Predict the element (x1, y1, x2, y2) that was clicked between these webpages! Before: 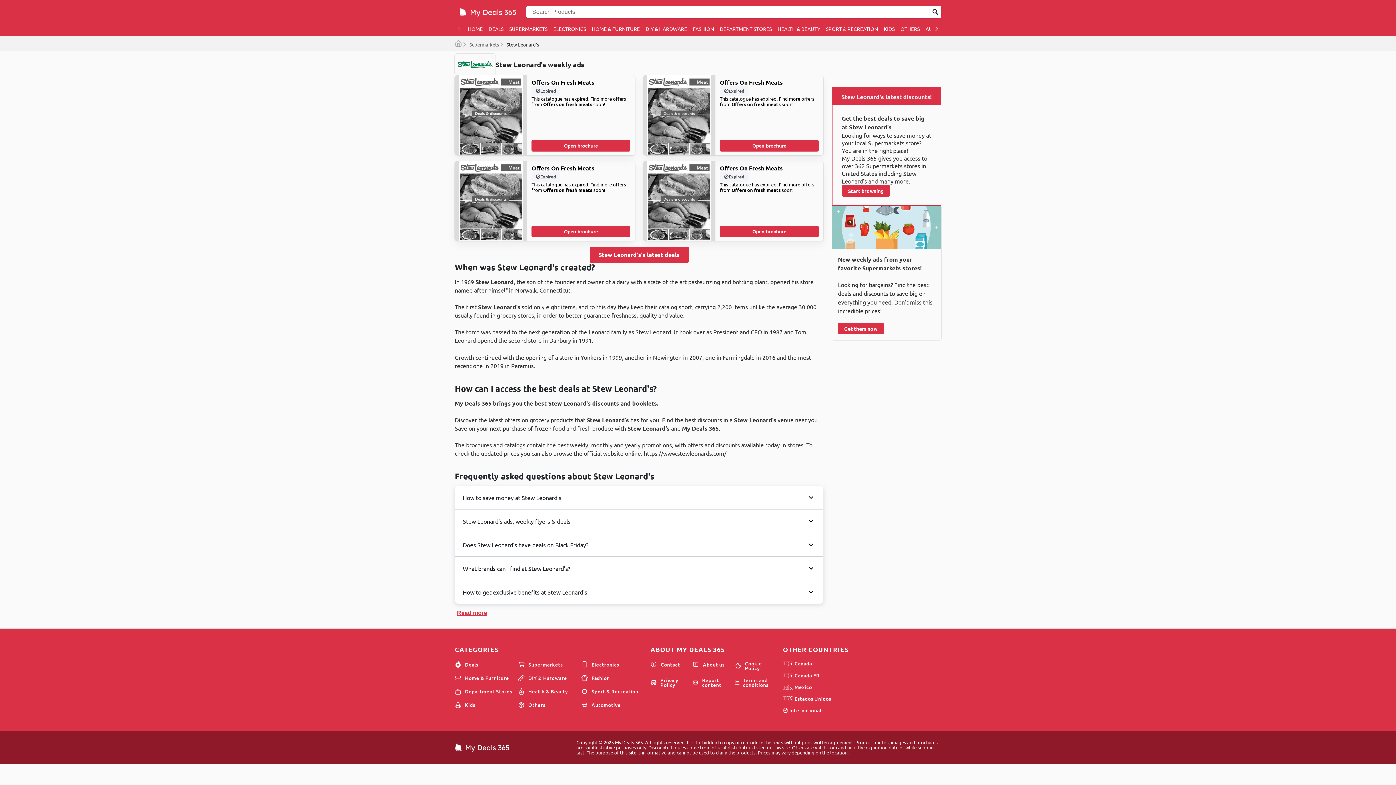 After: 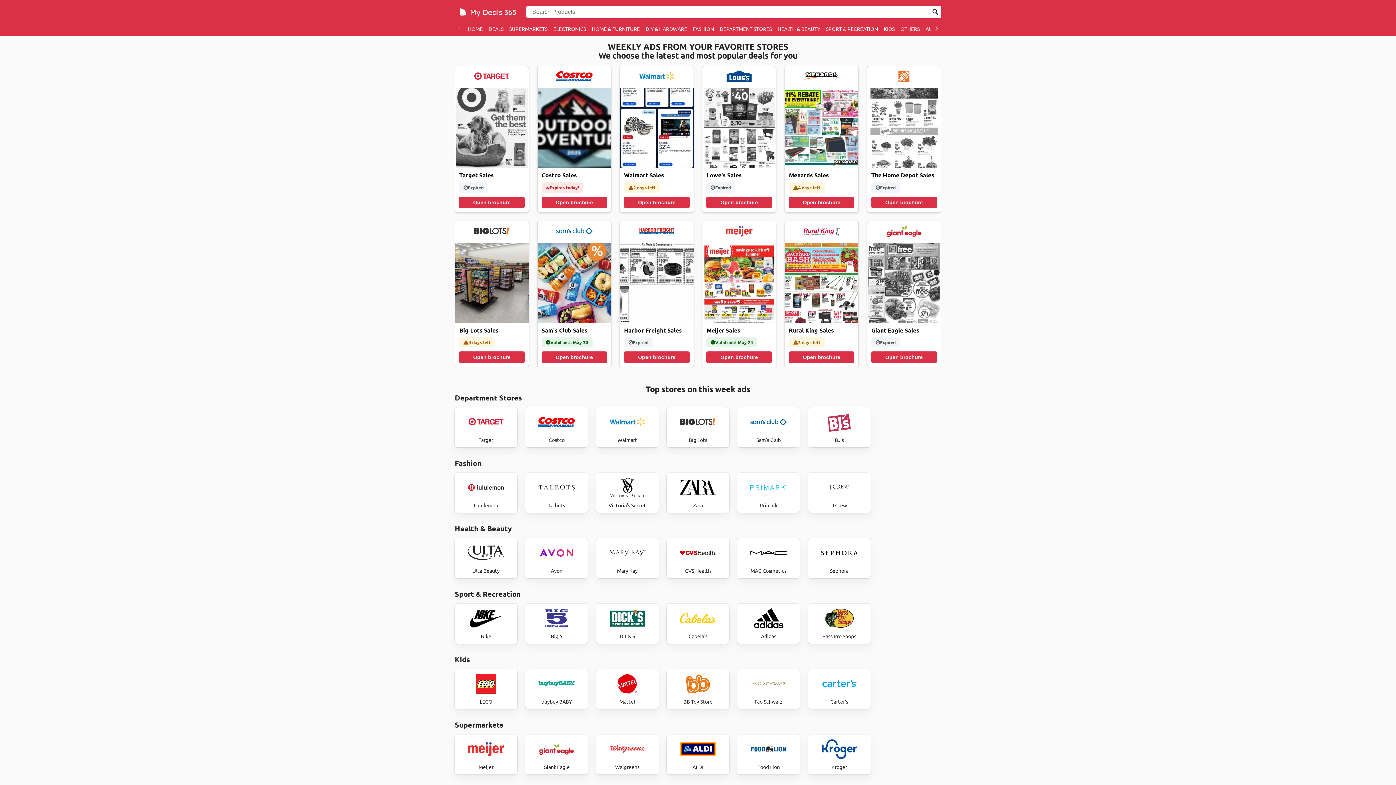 Action: bbox: (454, 740, 576, 755)